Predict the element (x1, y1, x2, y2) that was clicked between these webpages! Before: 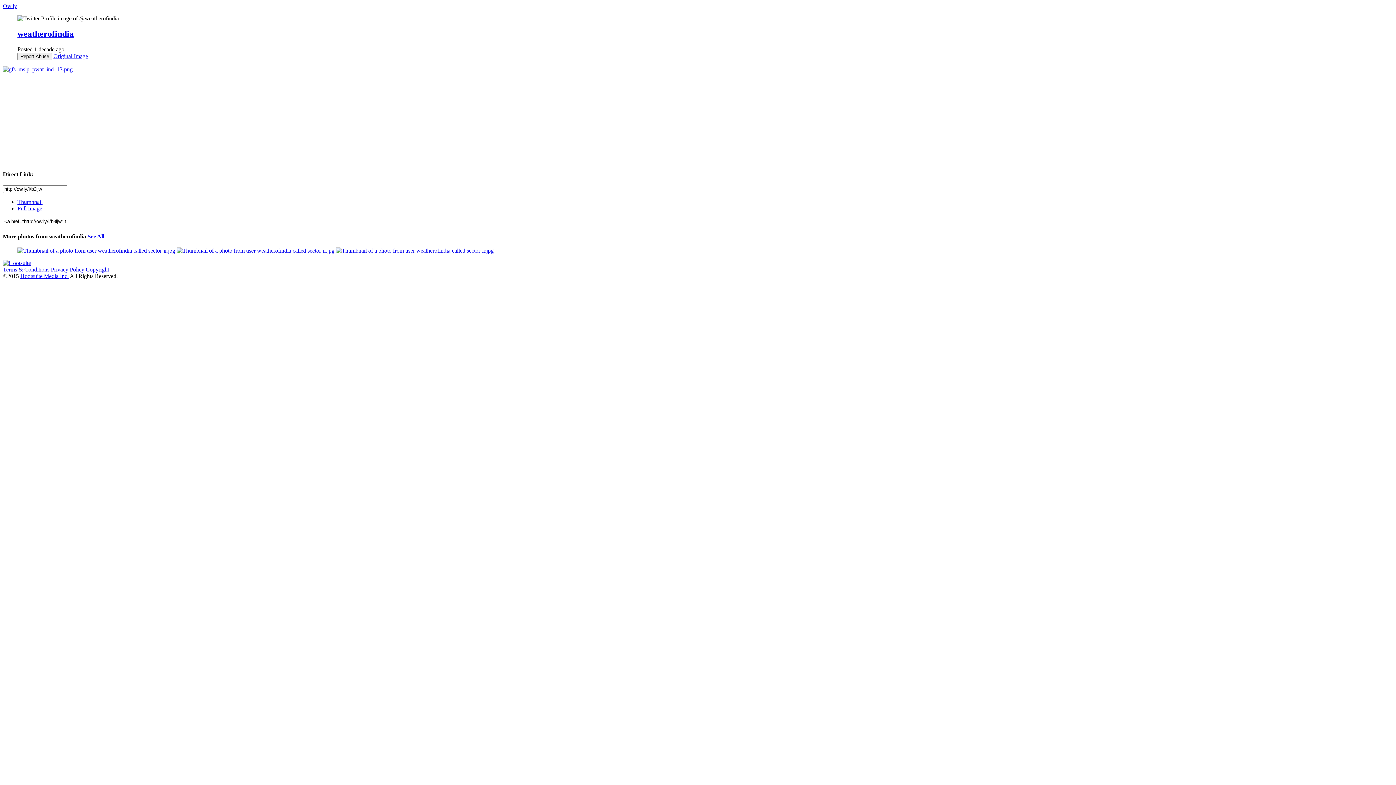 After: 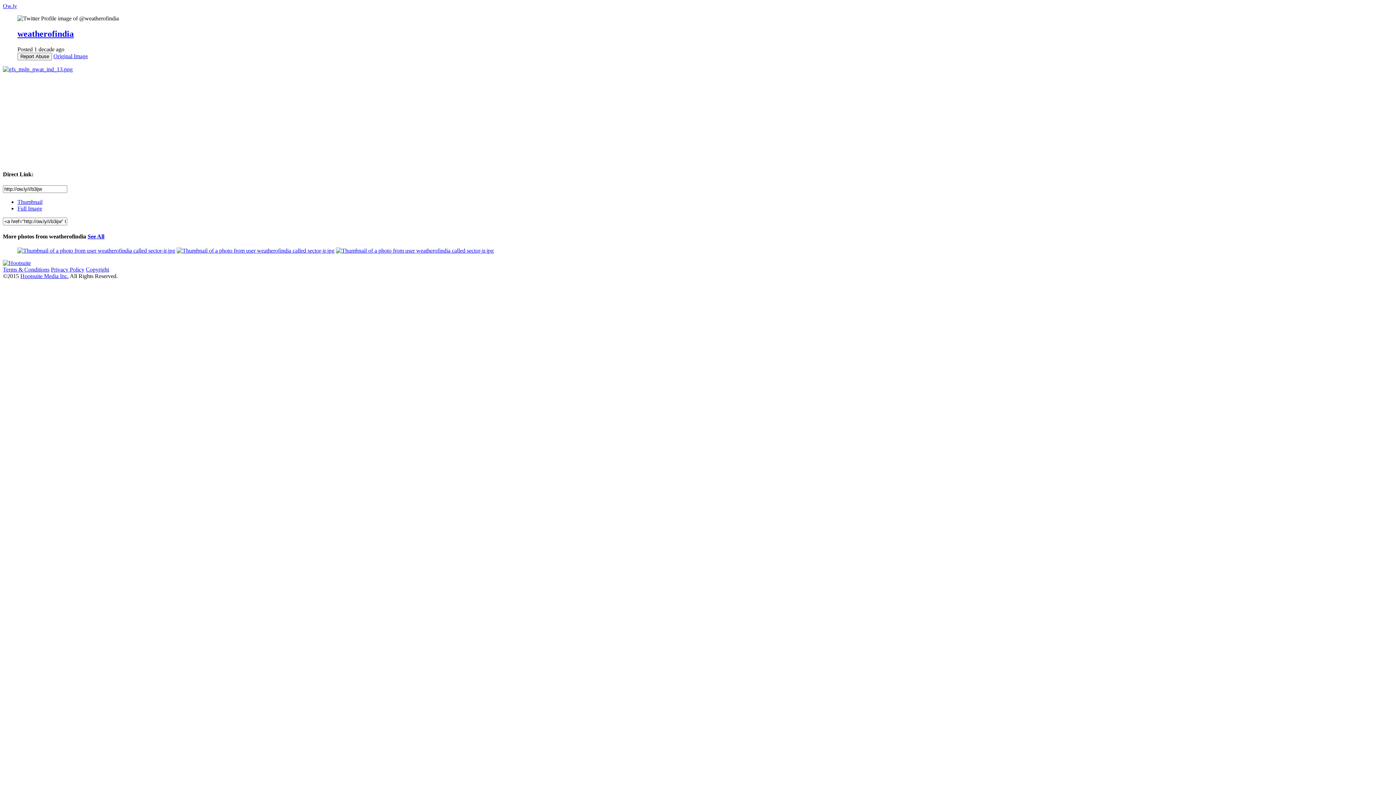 Action: label: Full Image bbox: (17, 205, 42, 211)